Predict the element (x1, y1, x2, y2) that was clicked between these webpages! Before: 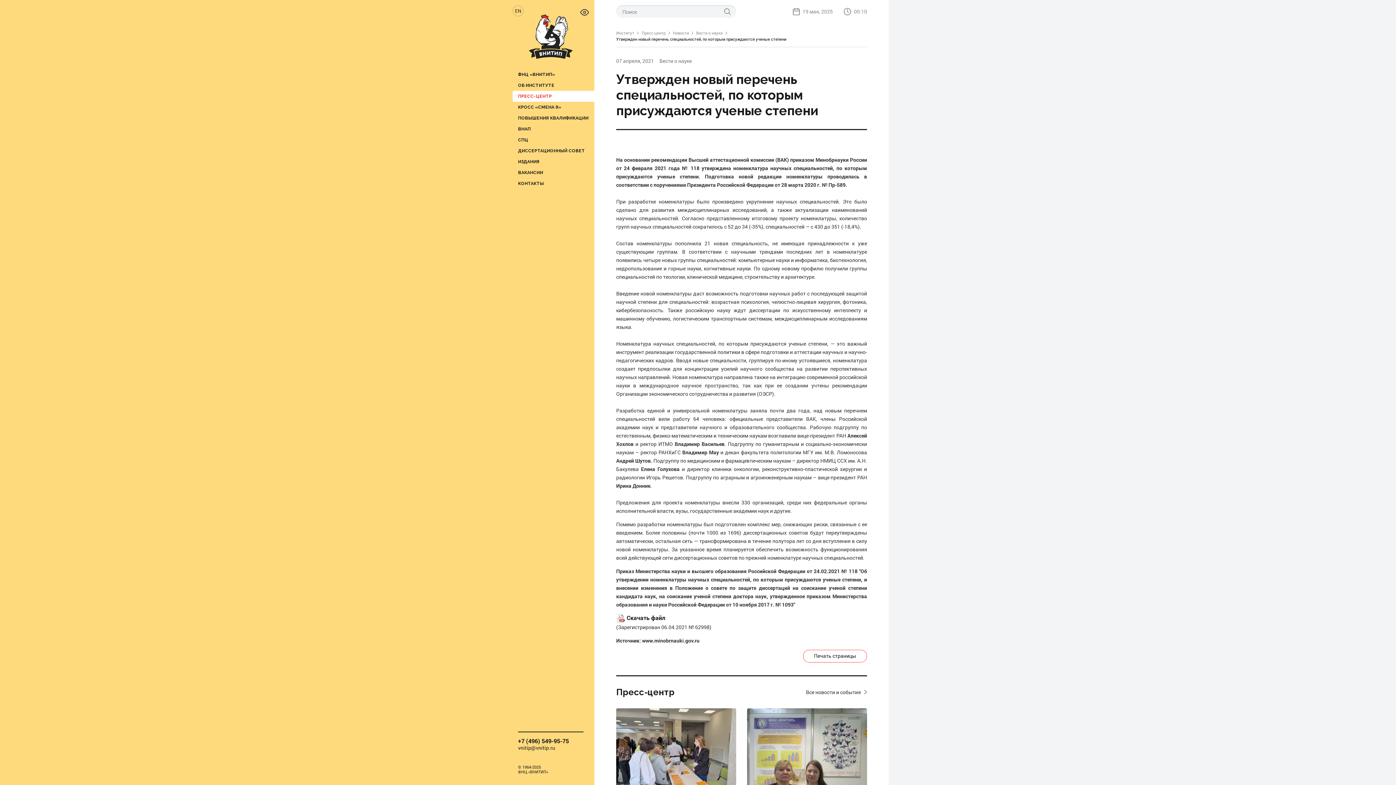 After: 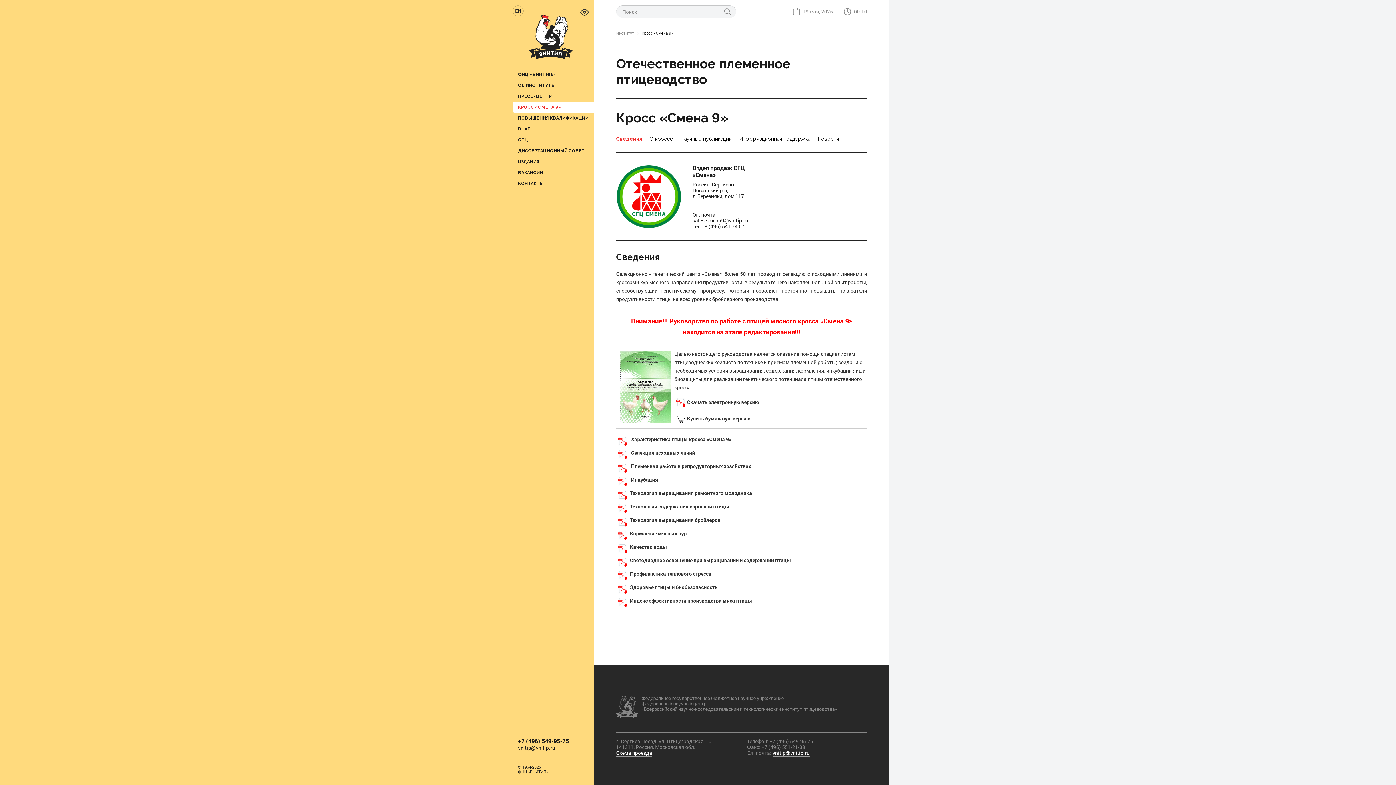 Action: bbox: (512, 101, 594, 112) label: КРОСС «СМЕНА 9»